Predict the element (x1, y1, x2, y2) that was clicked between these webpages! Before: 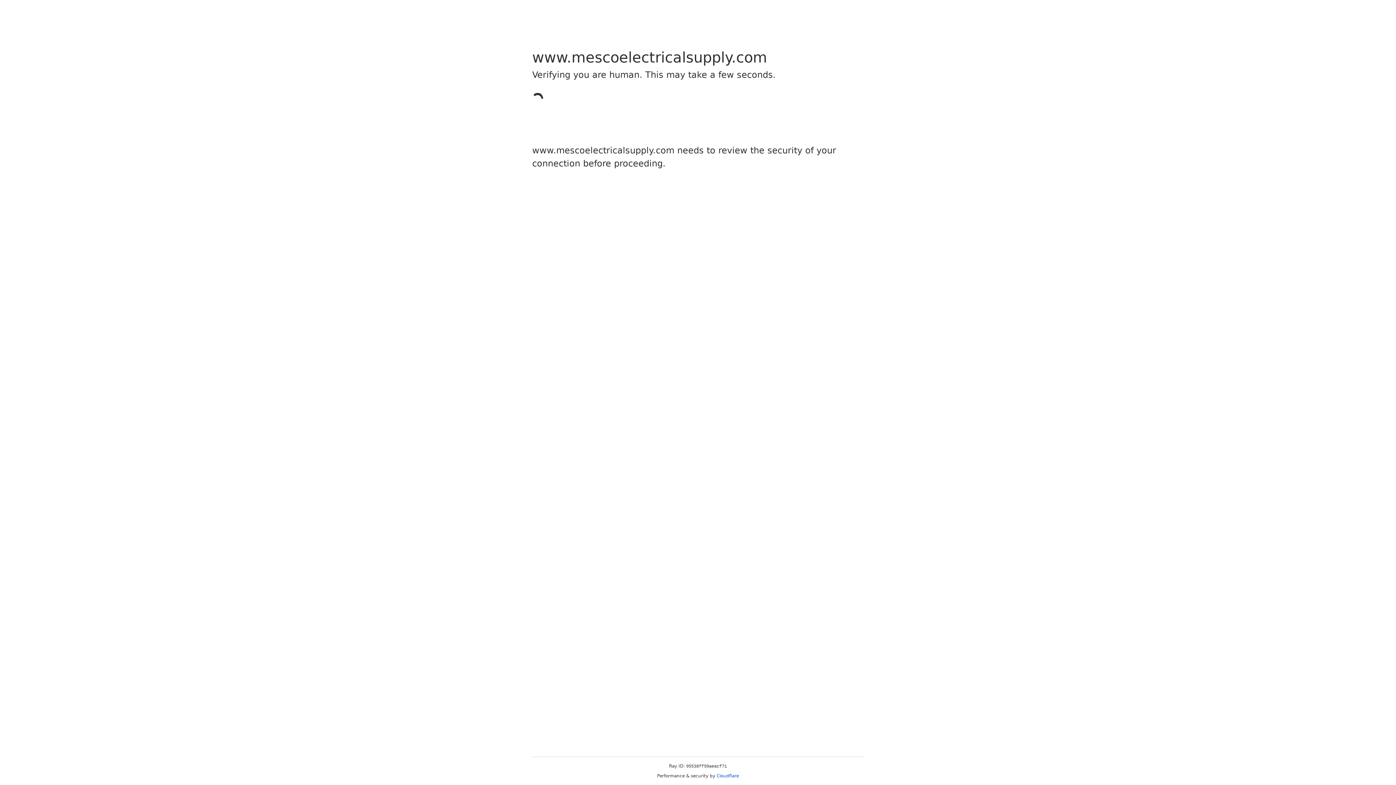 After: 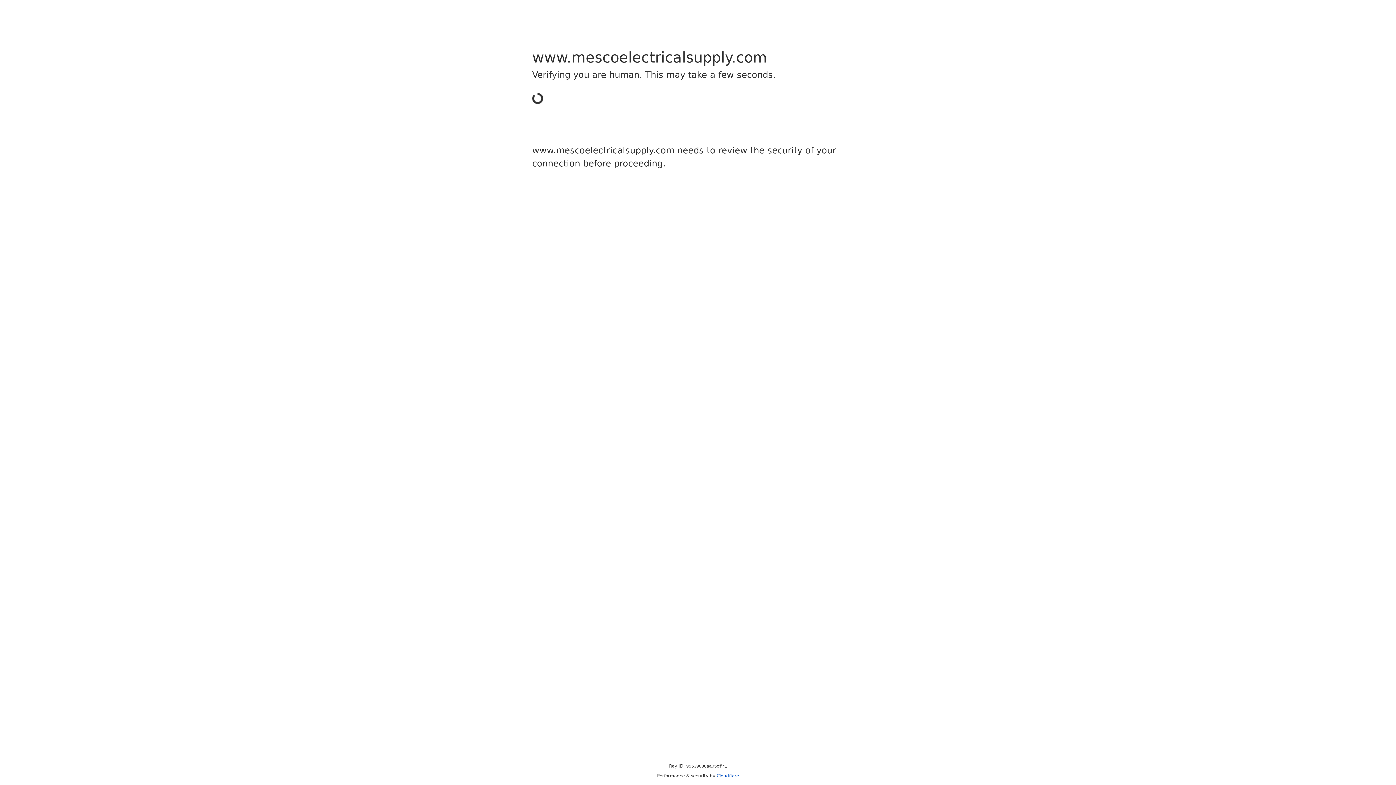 Action: bbox: (716, 773, 739, 778) label: Cloudflare